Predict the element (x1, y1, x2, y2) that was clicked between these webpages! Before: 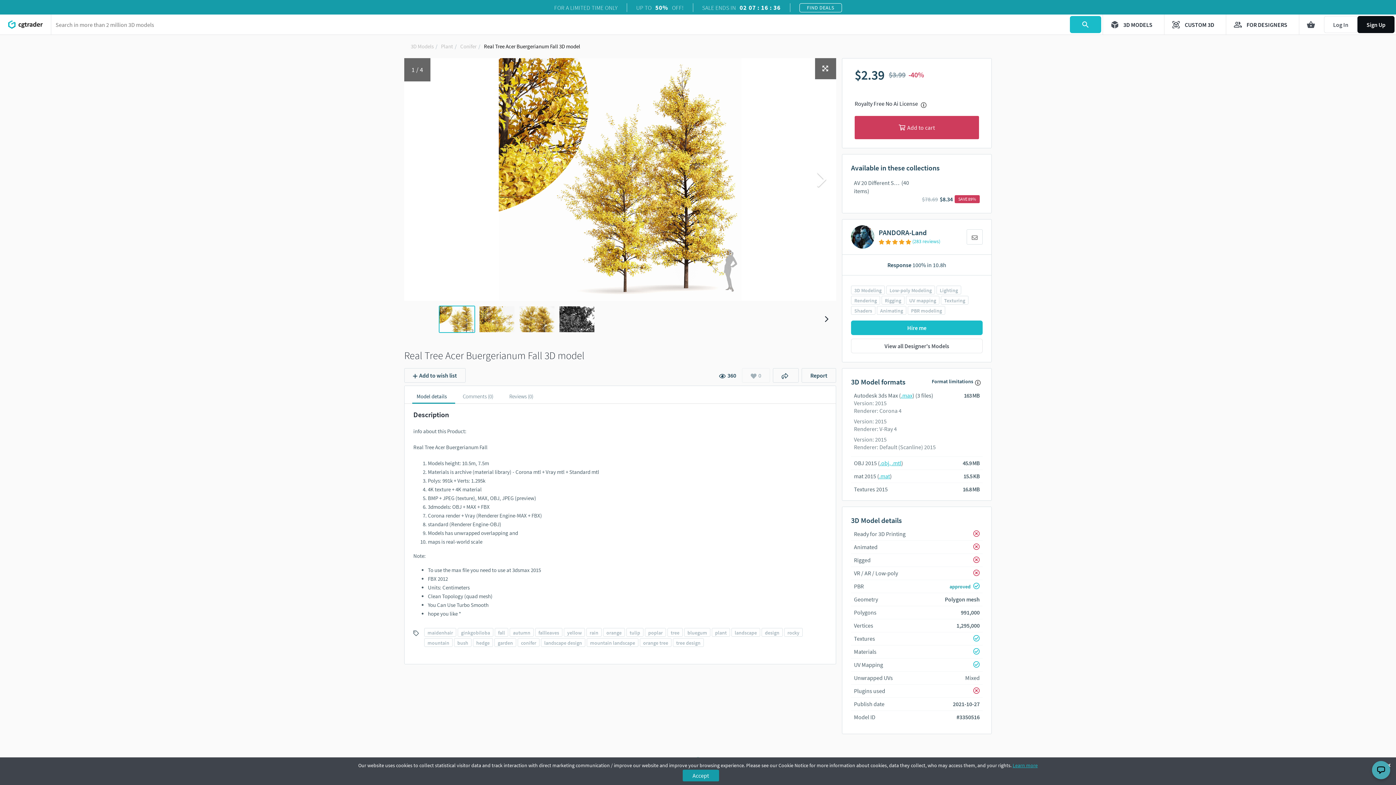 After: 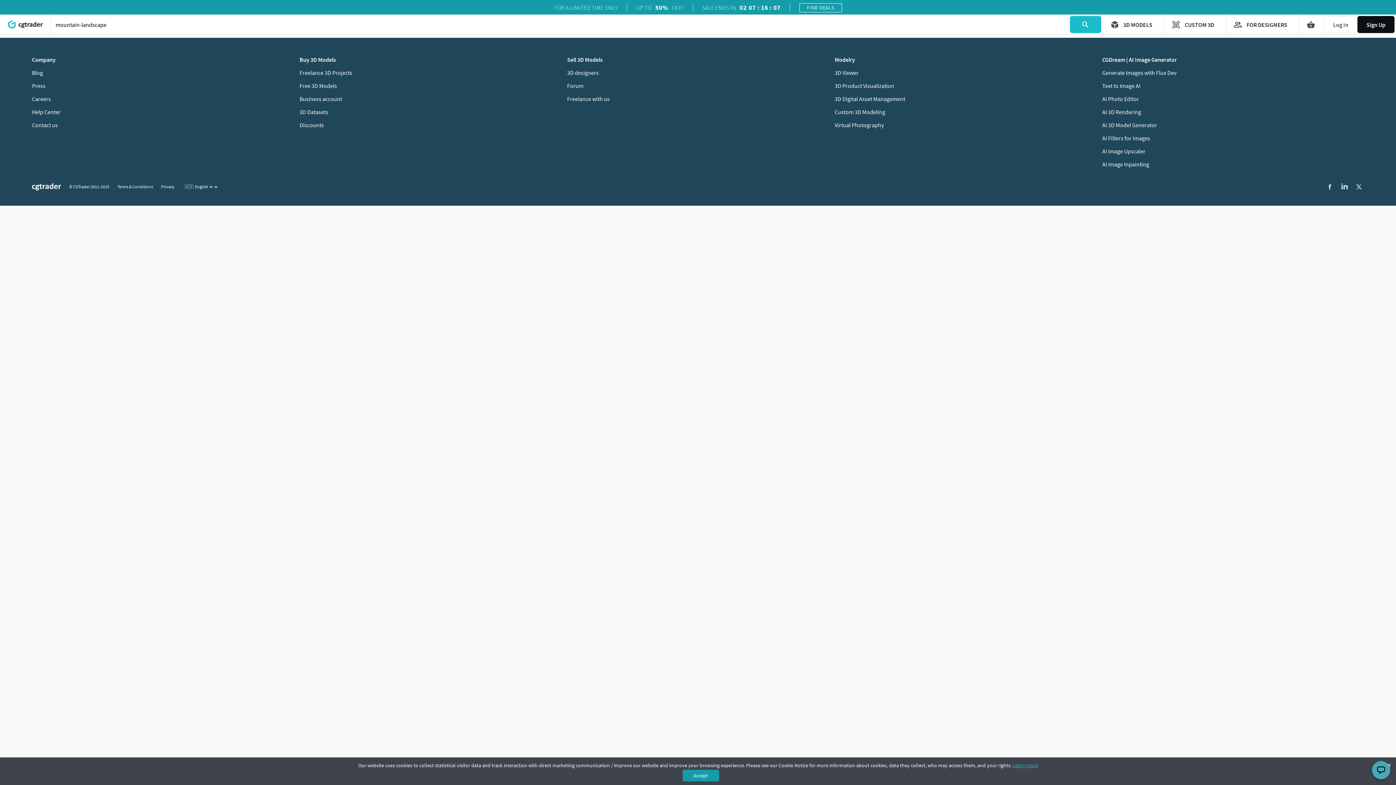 Action: label: mountain landscape bbox: (590, 640, 635, 646)